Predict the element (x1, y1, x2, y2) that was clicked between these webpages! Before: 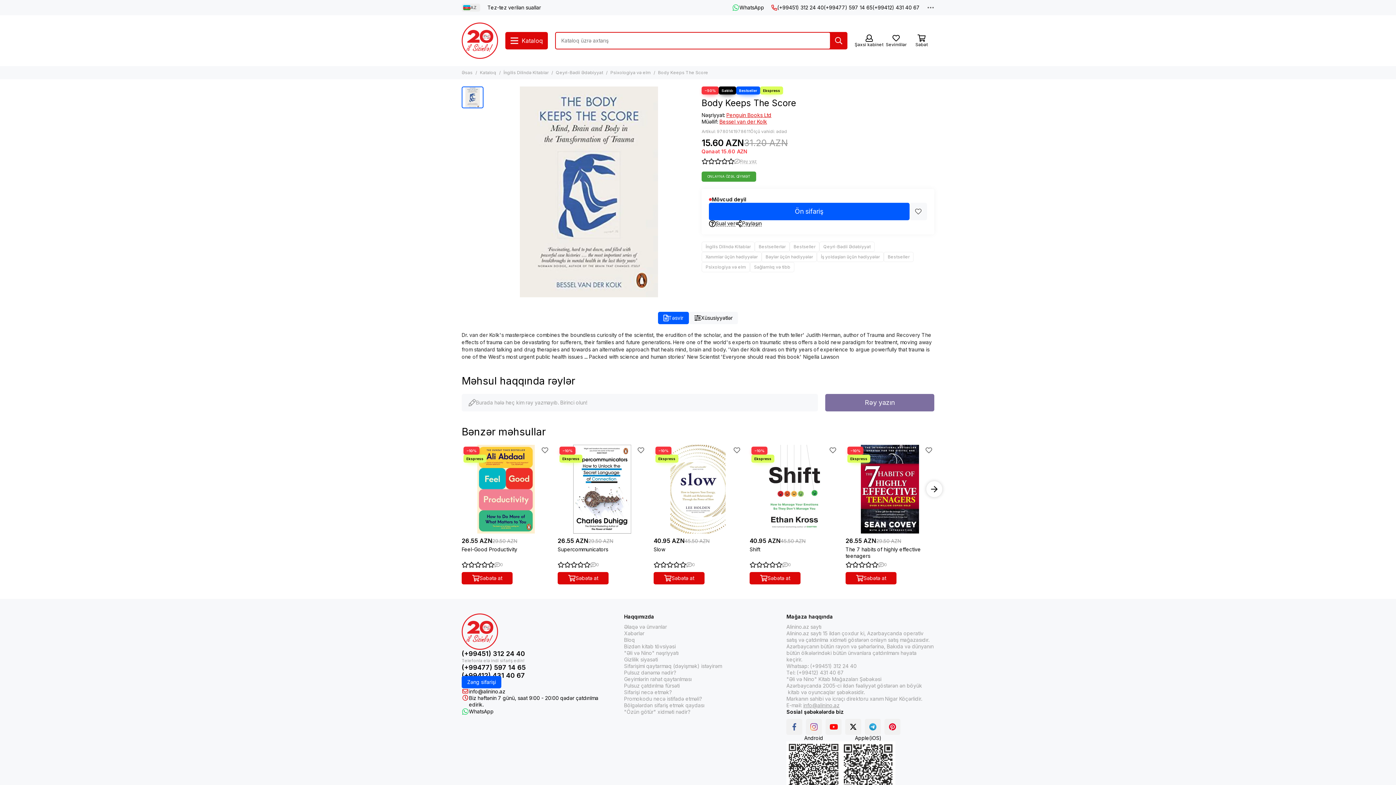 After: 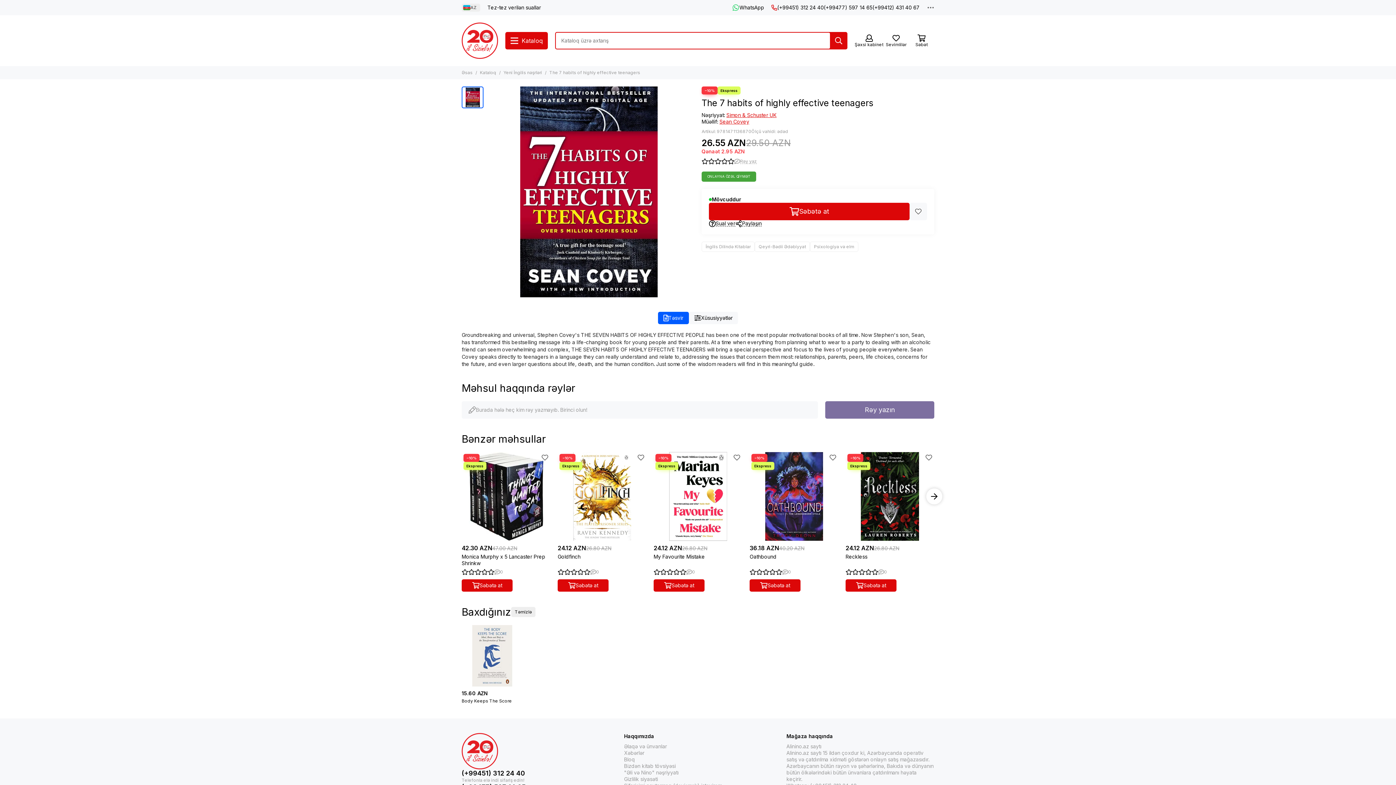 Action: label: The 7 habits of highly effective teenagers bbox: (845, 445, 934, 533)